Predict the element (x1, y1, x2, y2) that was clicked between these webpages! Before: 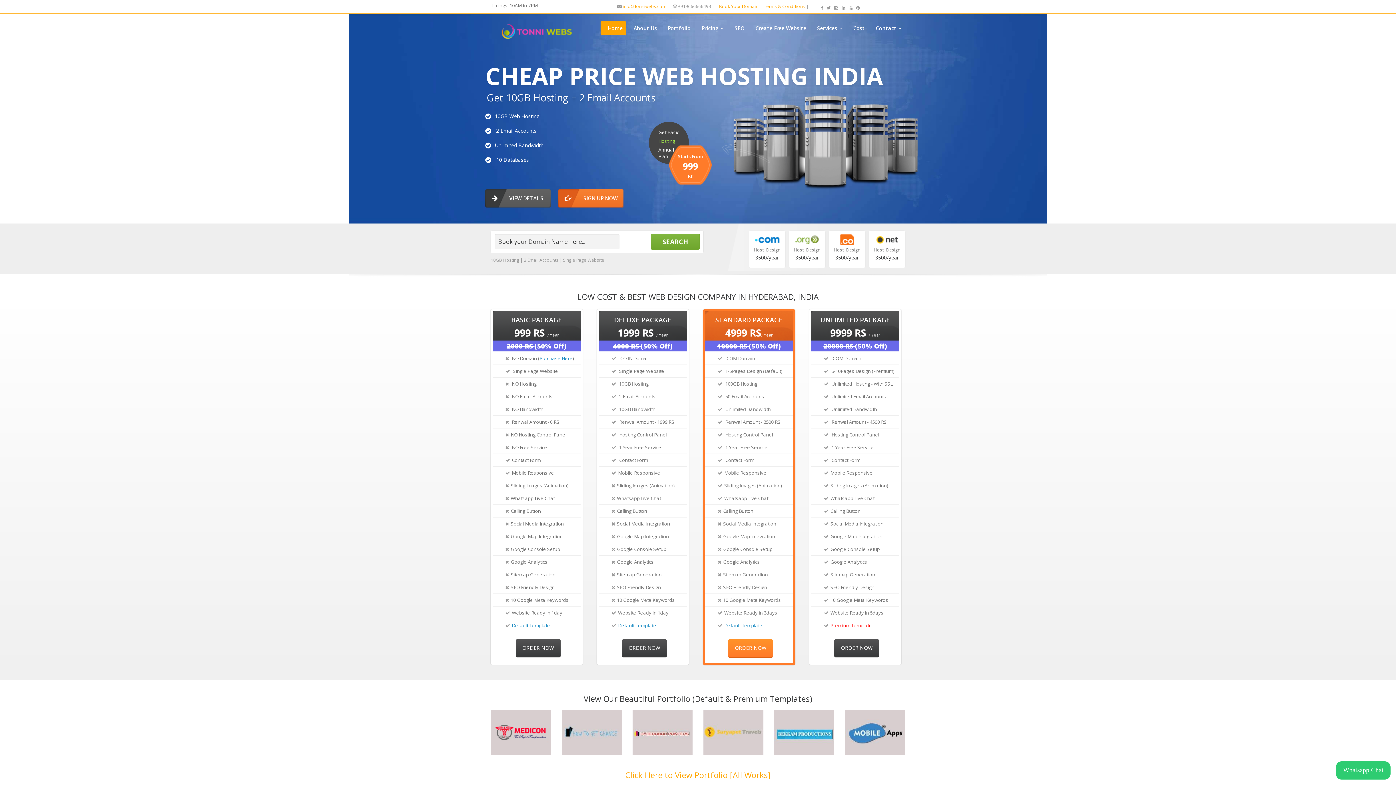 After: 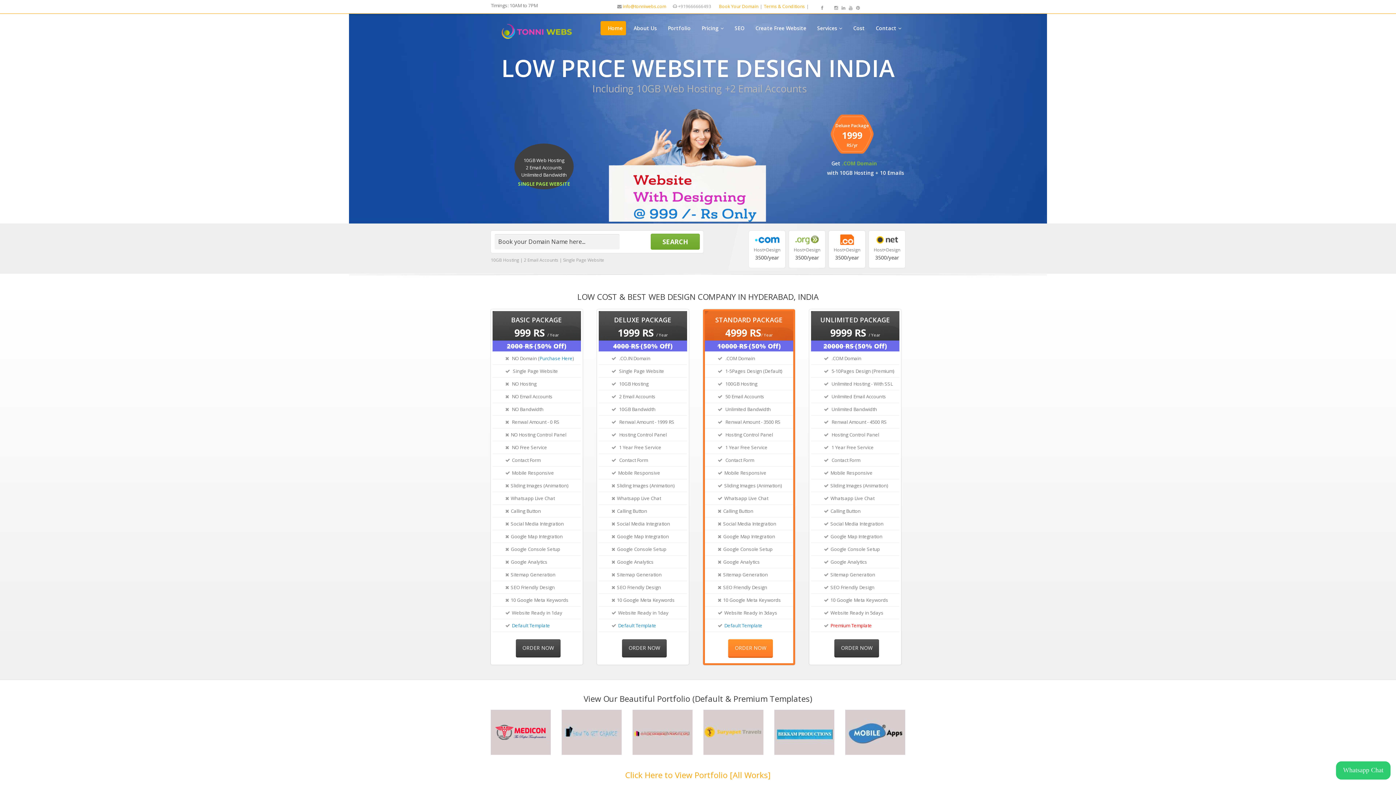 Action: bbox: (826, 4, 830, 10)